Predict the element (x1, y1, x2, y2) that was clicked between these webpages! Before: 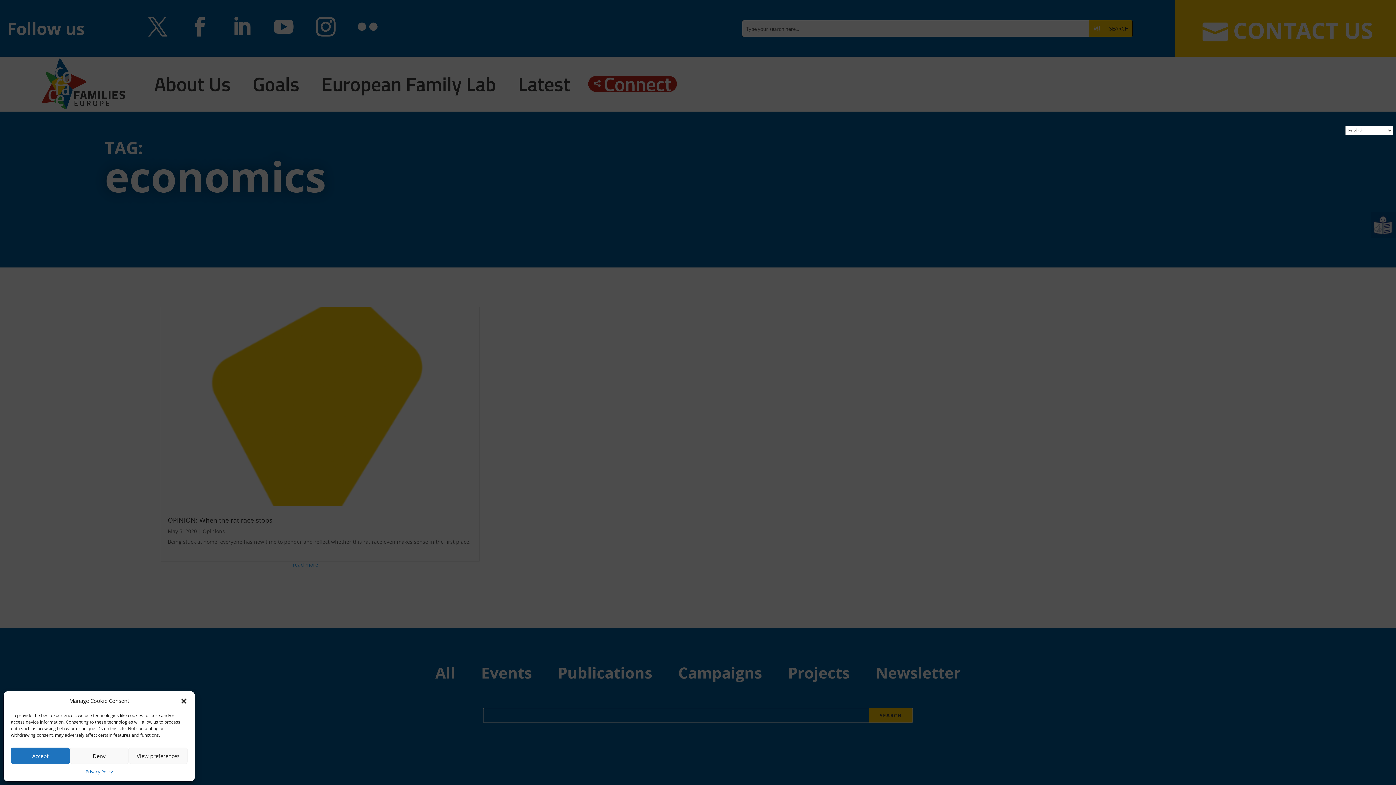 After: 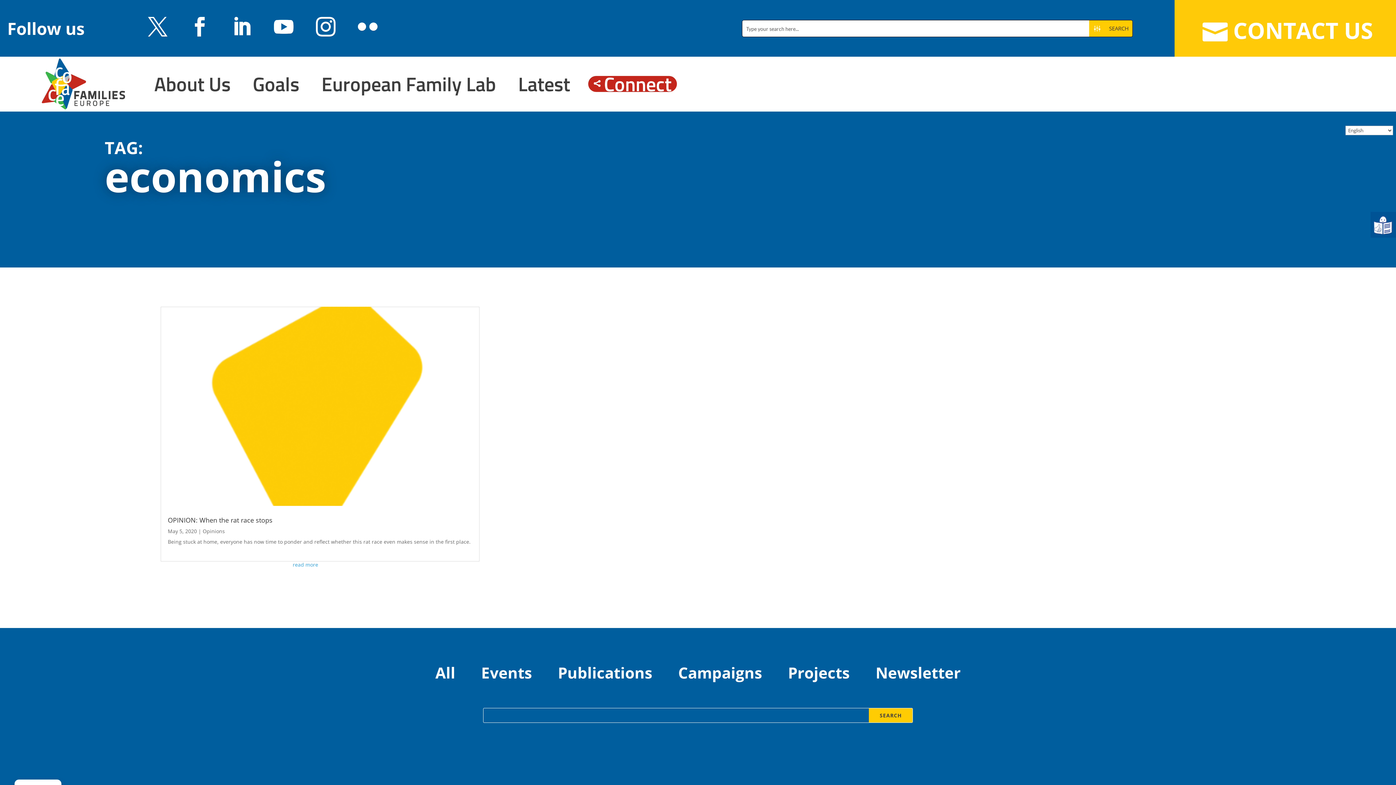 Action: bbox: (180, 697, 187, 704) label: Close dialog